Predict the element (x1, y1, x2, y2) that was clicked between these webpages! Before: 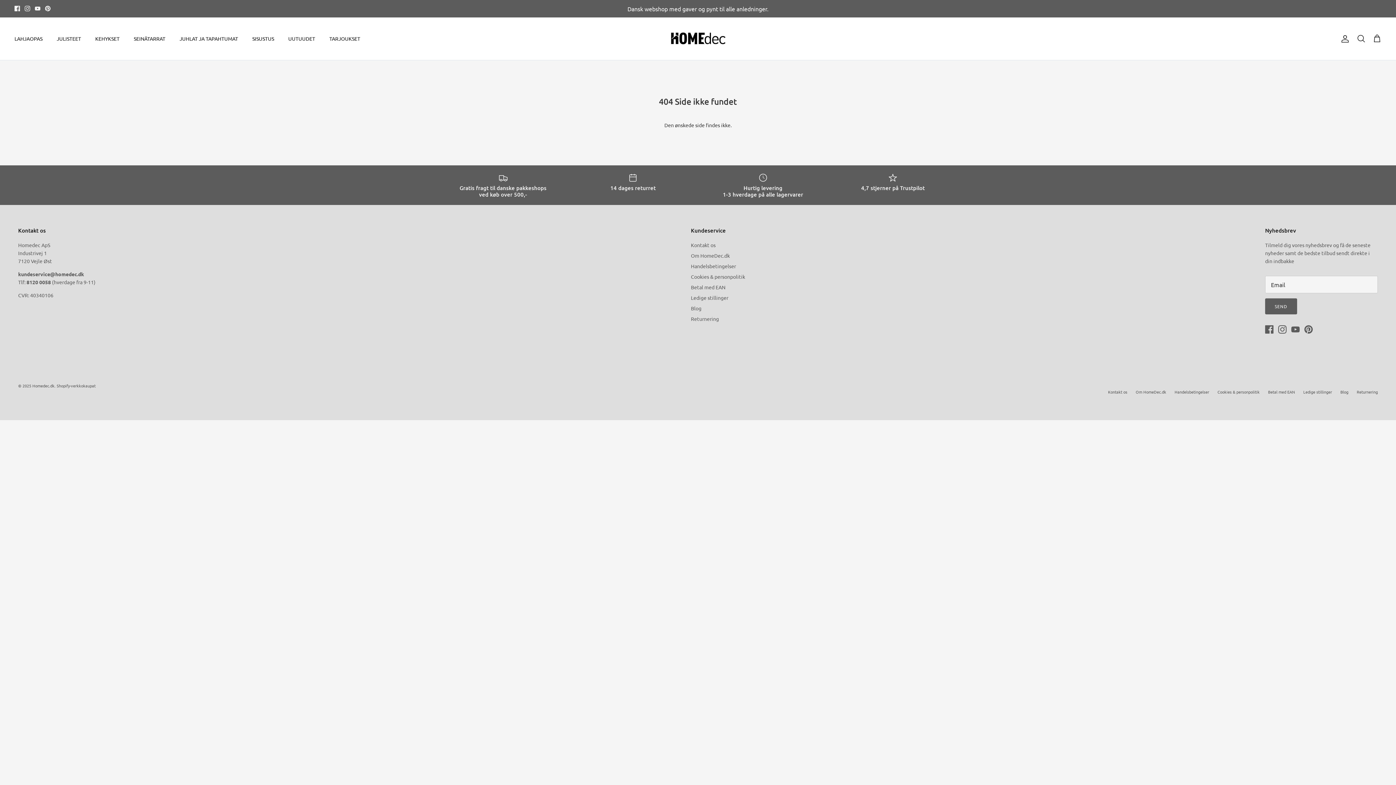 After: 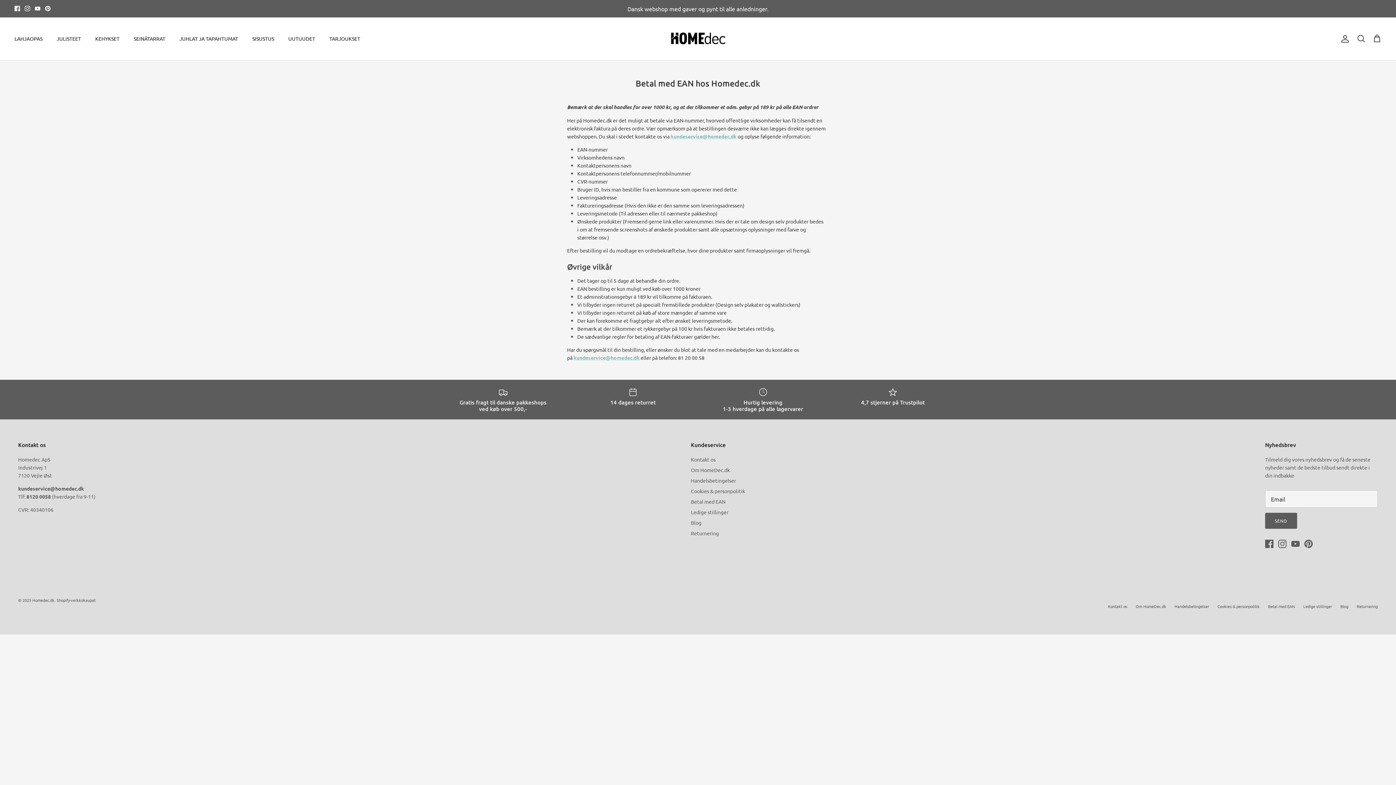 Action: label: Betal med EAN bbox: (691, 284, 725, 290)